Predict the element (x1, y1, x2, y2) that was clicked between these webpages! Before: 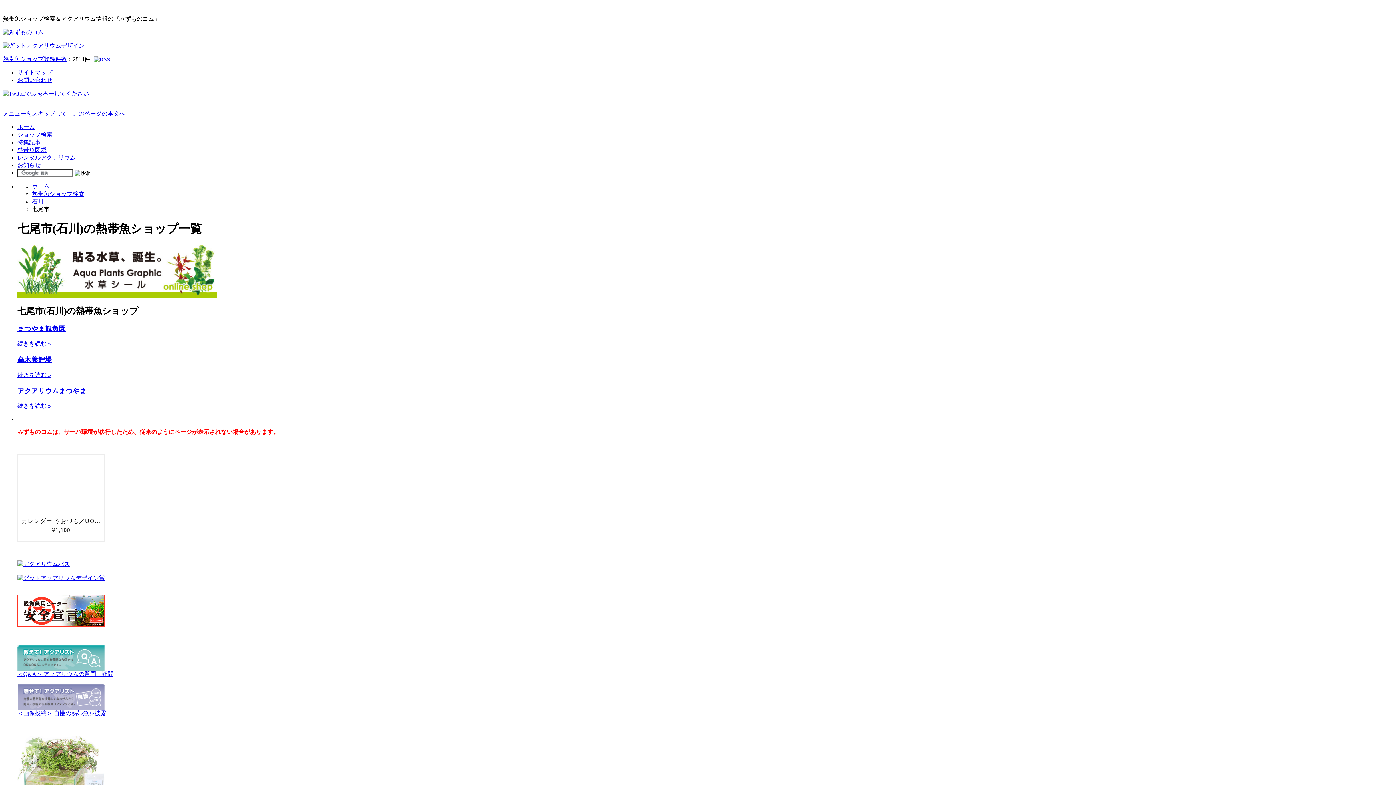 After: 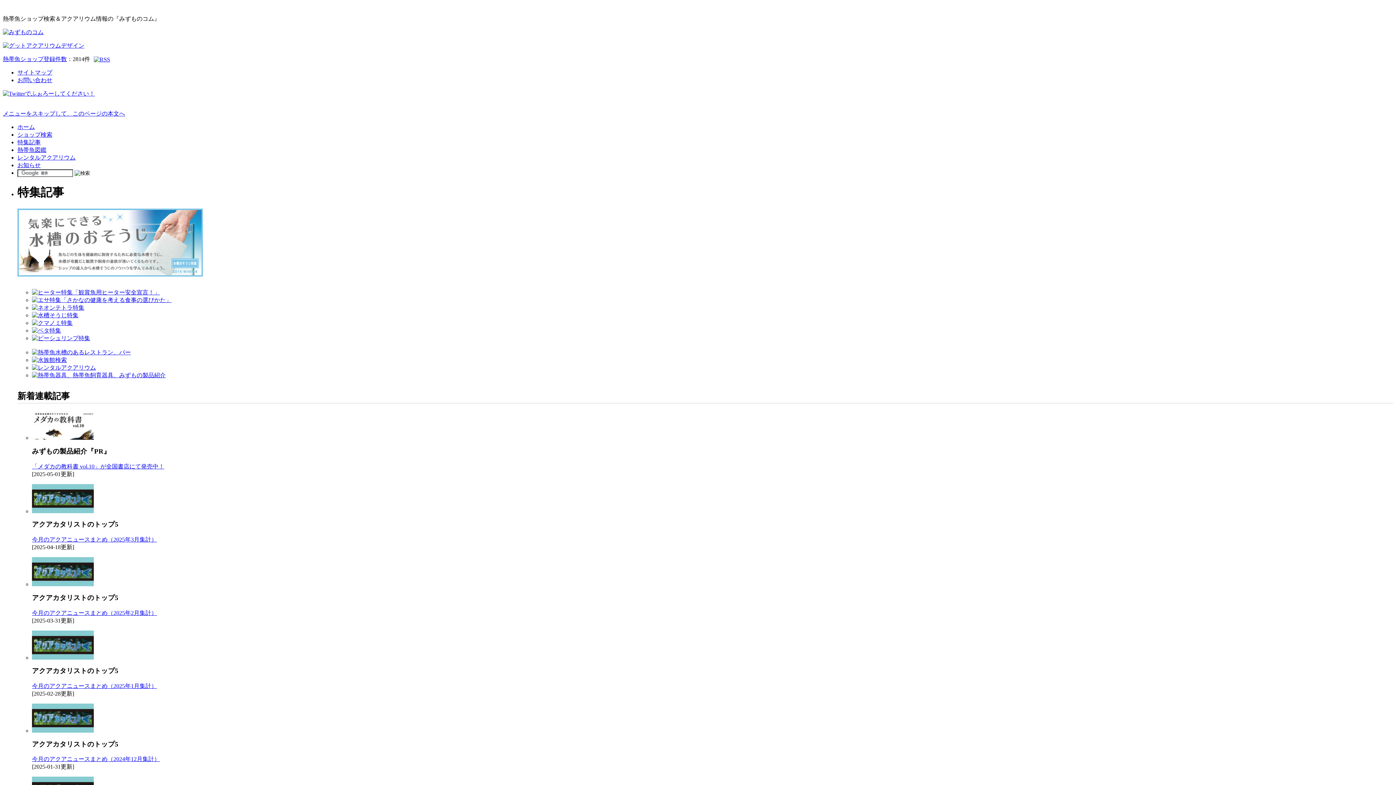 Action: bbox: (17, 139, 40, 145) label: 特集記事